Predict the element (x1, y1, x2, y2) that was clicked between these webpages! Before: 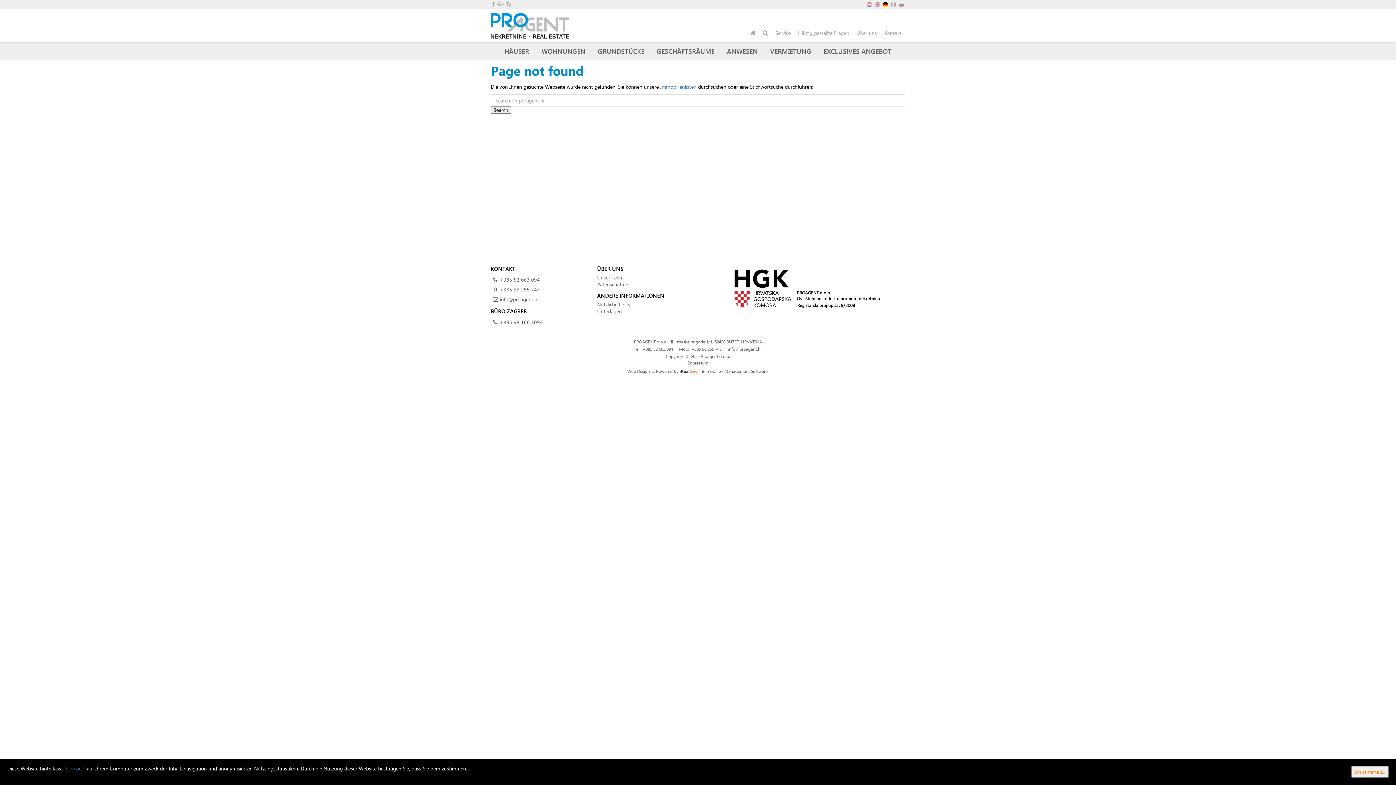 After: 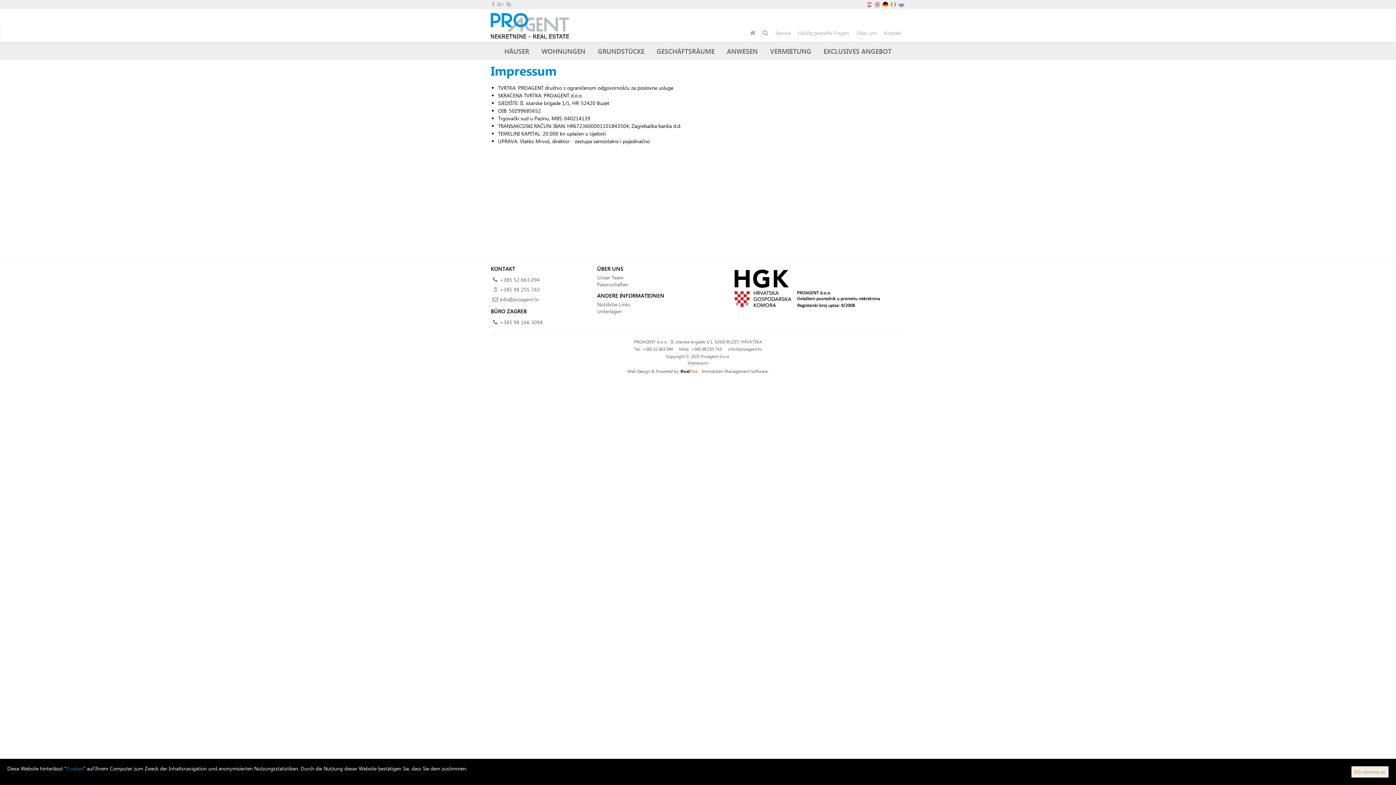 Action: bbox: (687, 360, 708, 365) label: Impressum